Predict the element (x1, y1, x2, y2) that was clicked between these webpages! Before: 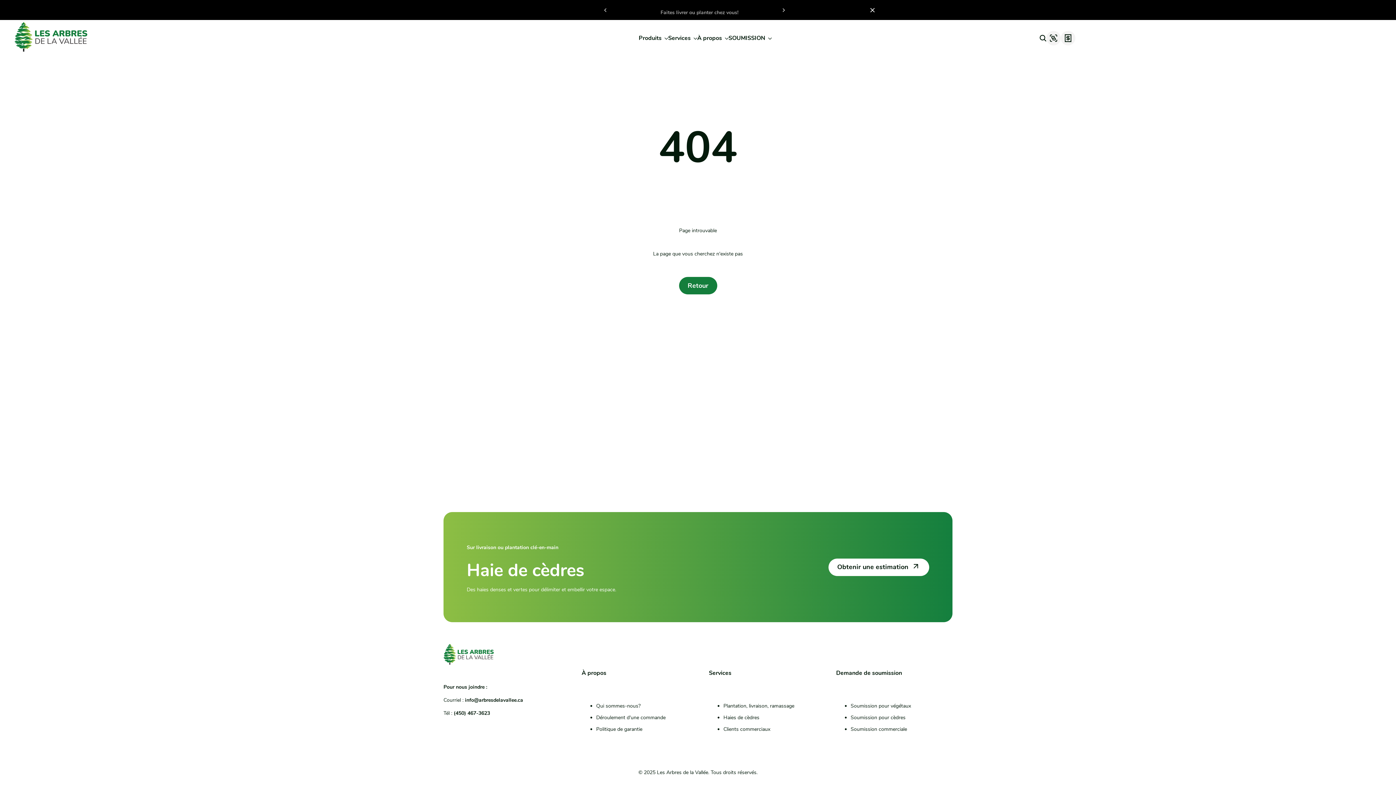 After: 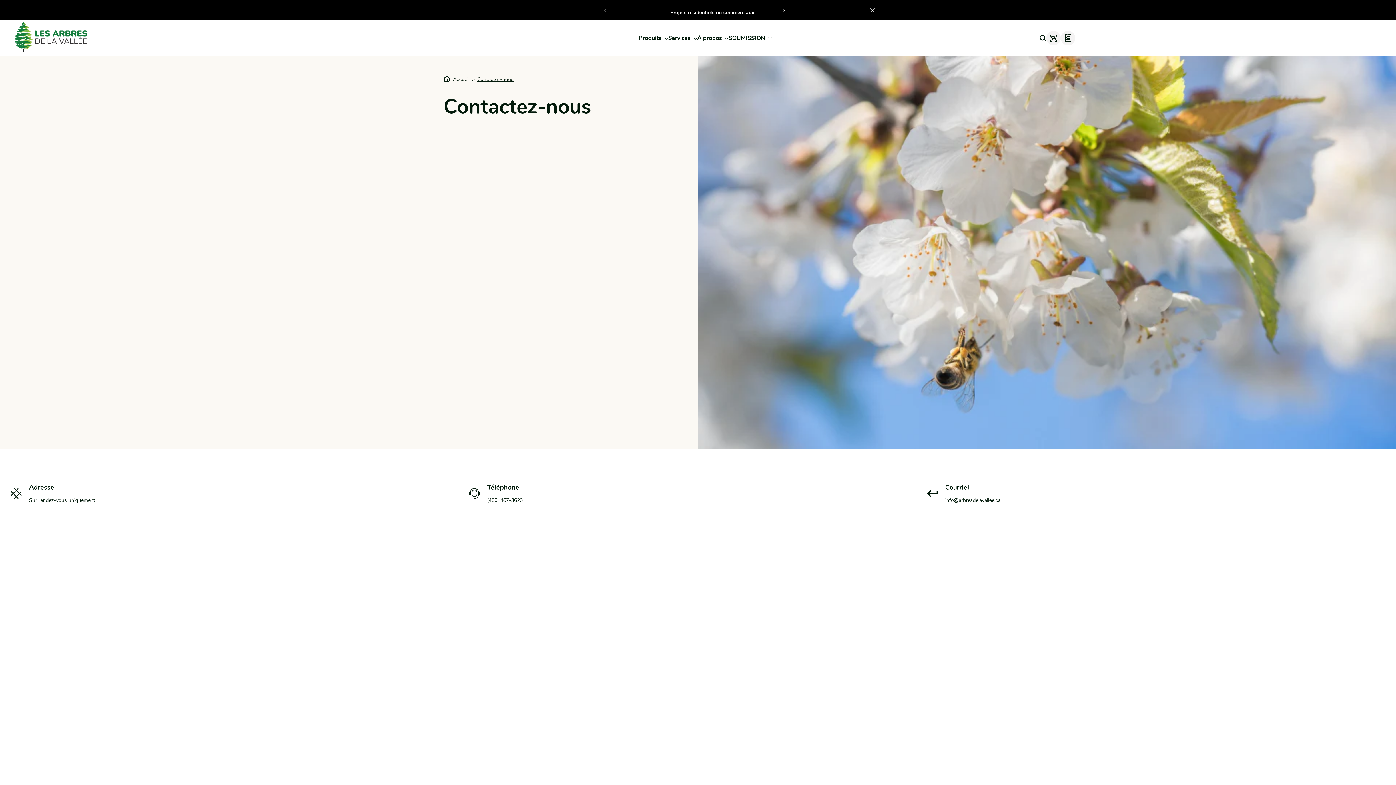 Action: bbox: (850, 702, 911, 709) label: Soumission pour végétaux